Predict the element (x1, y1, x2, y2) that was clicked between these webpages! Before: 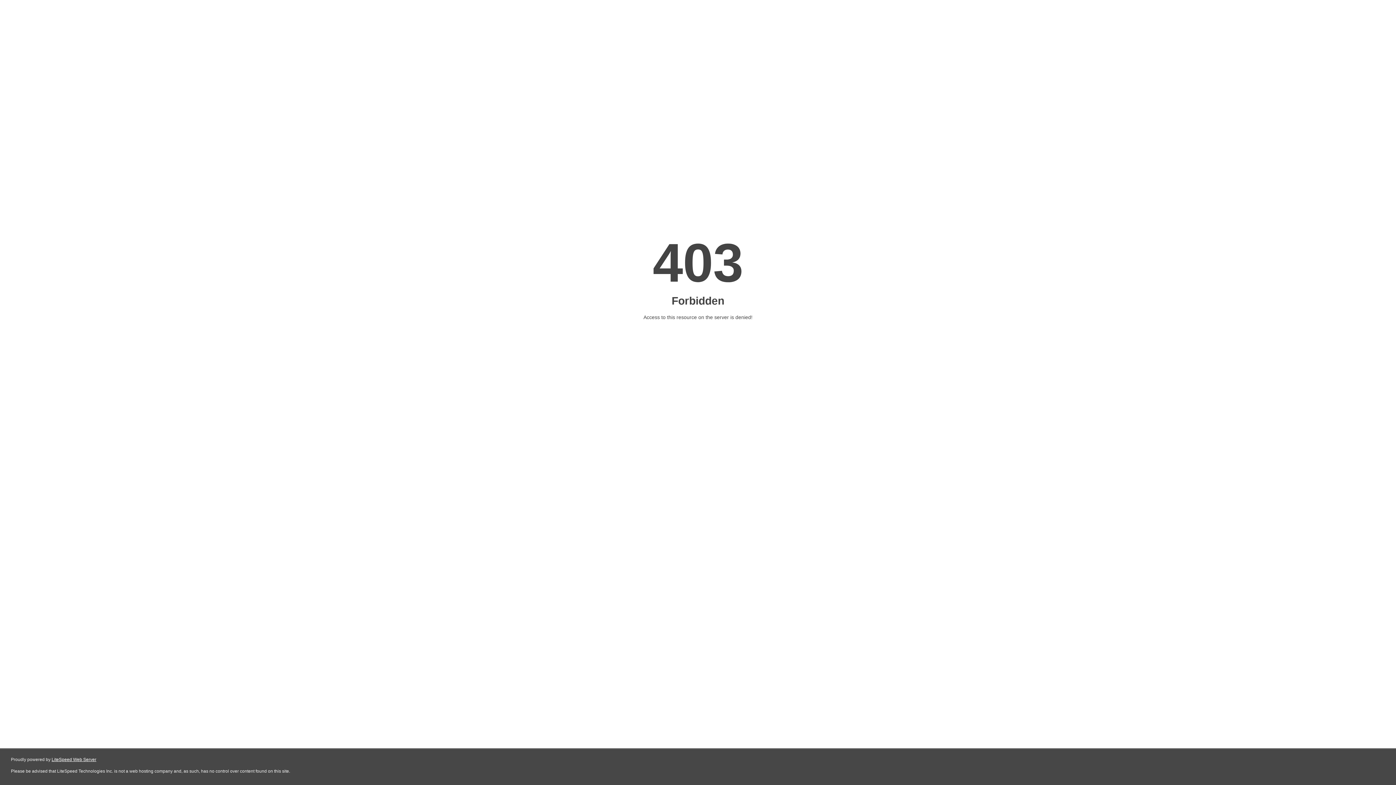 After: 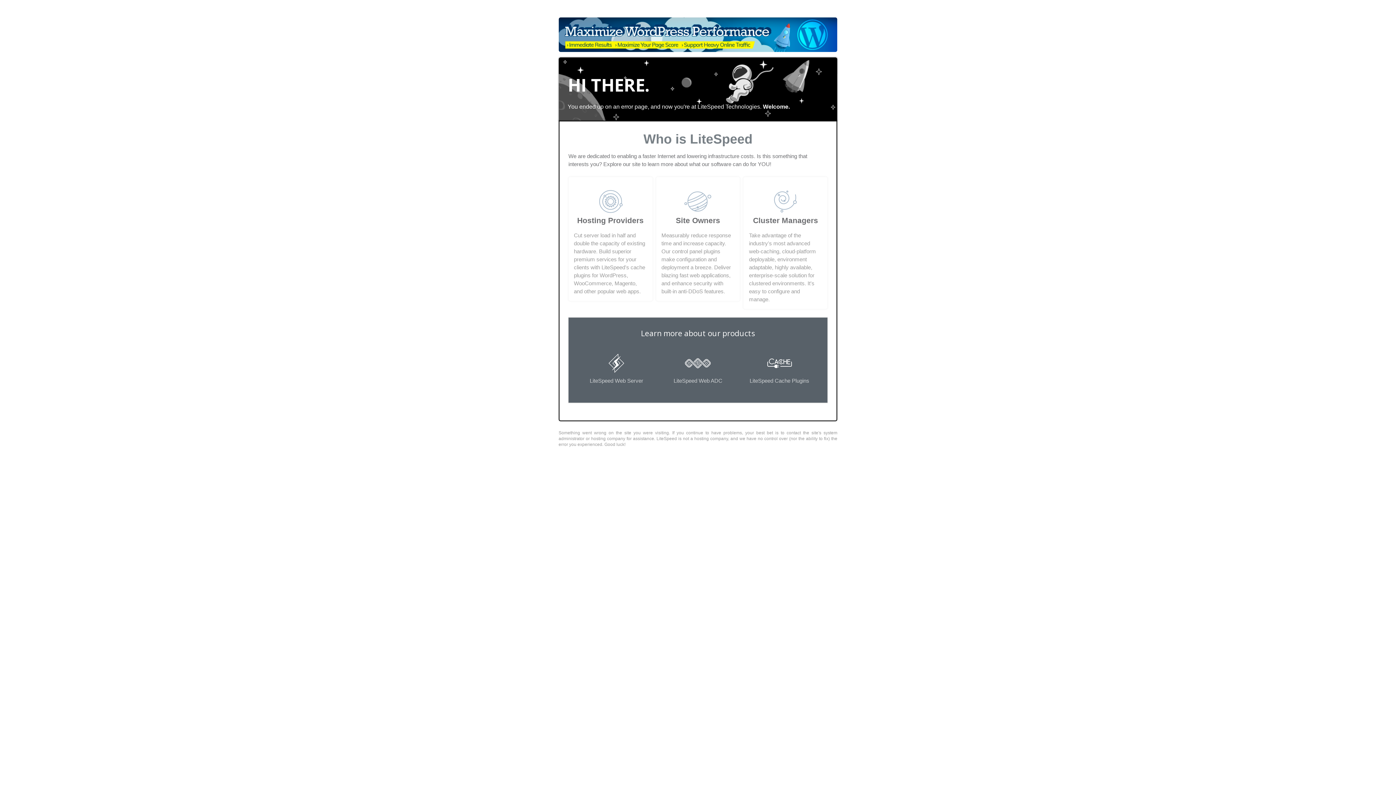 Action: label: LiteSpeed Web Server bbox: (51, 757, 96, 762)